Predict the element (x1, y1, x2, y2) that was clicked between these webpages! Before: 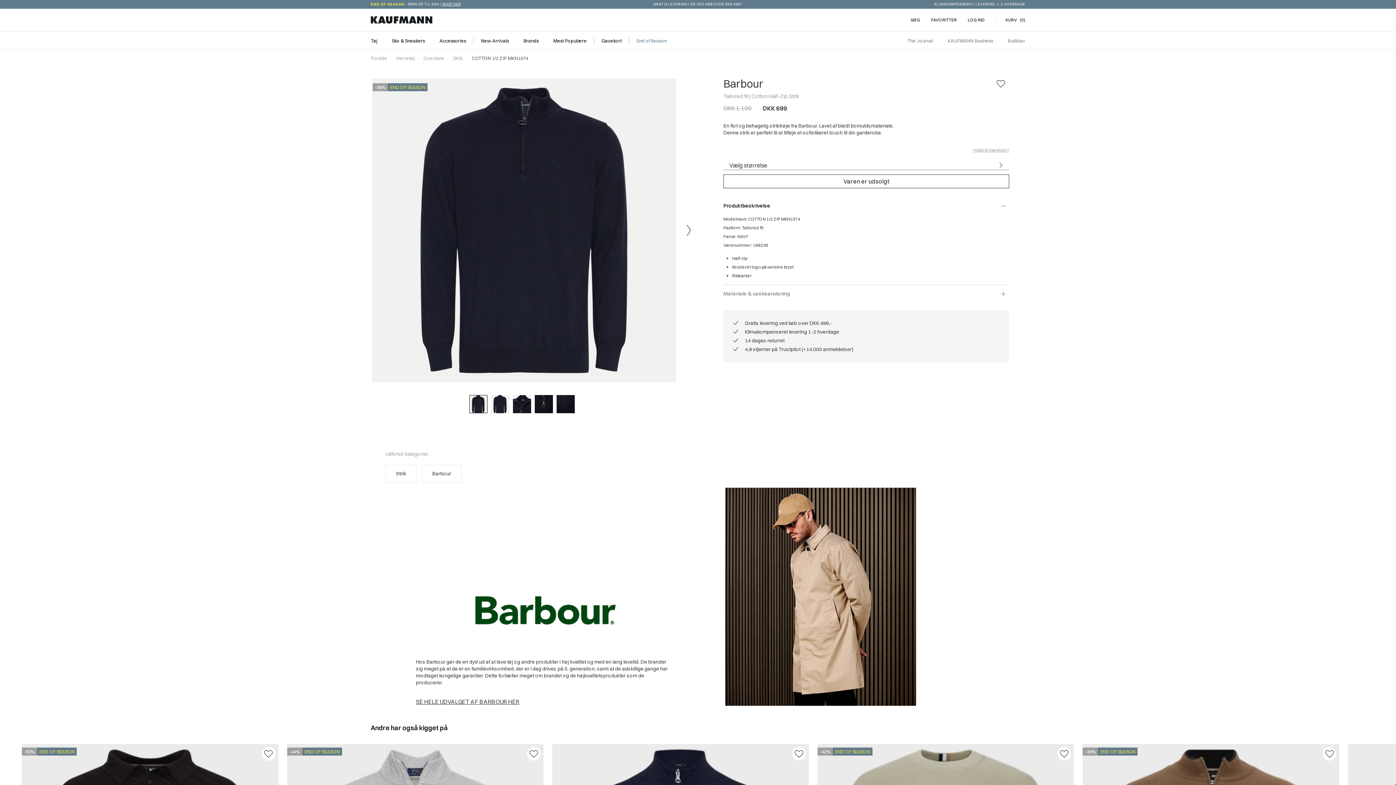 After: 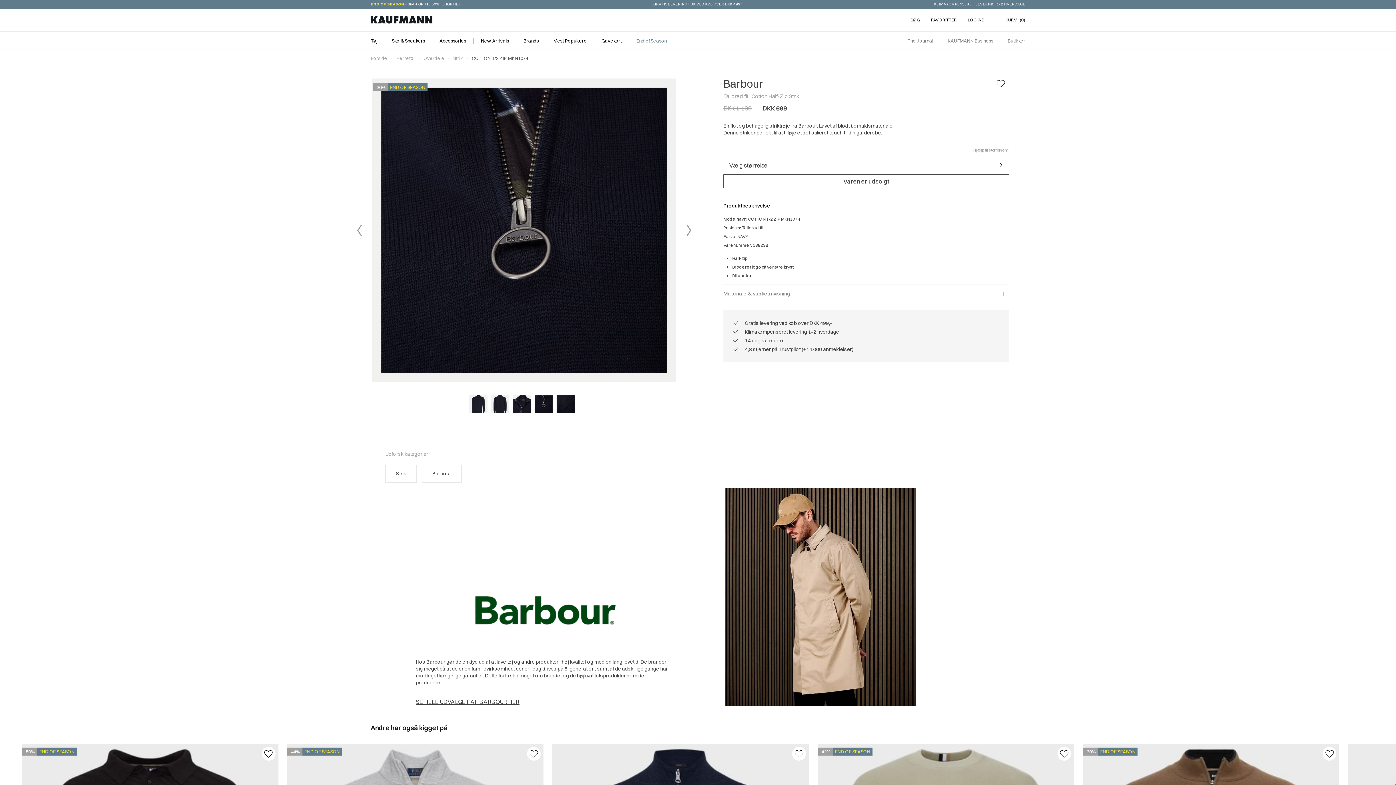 Action: bbox: (533, 393, 554, 415)